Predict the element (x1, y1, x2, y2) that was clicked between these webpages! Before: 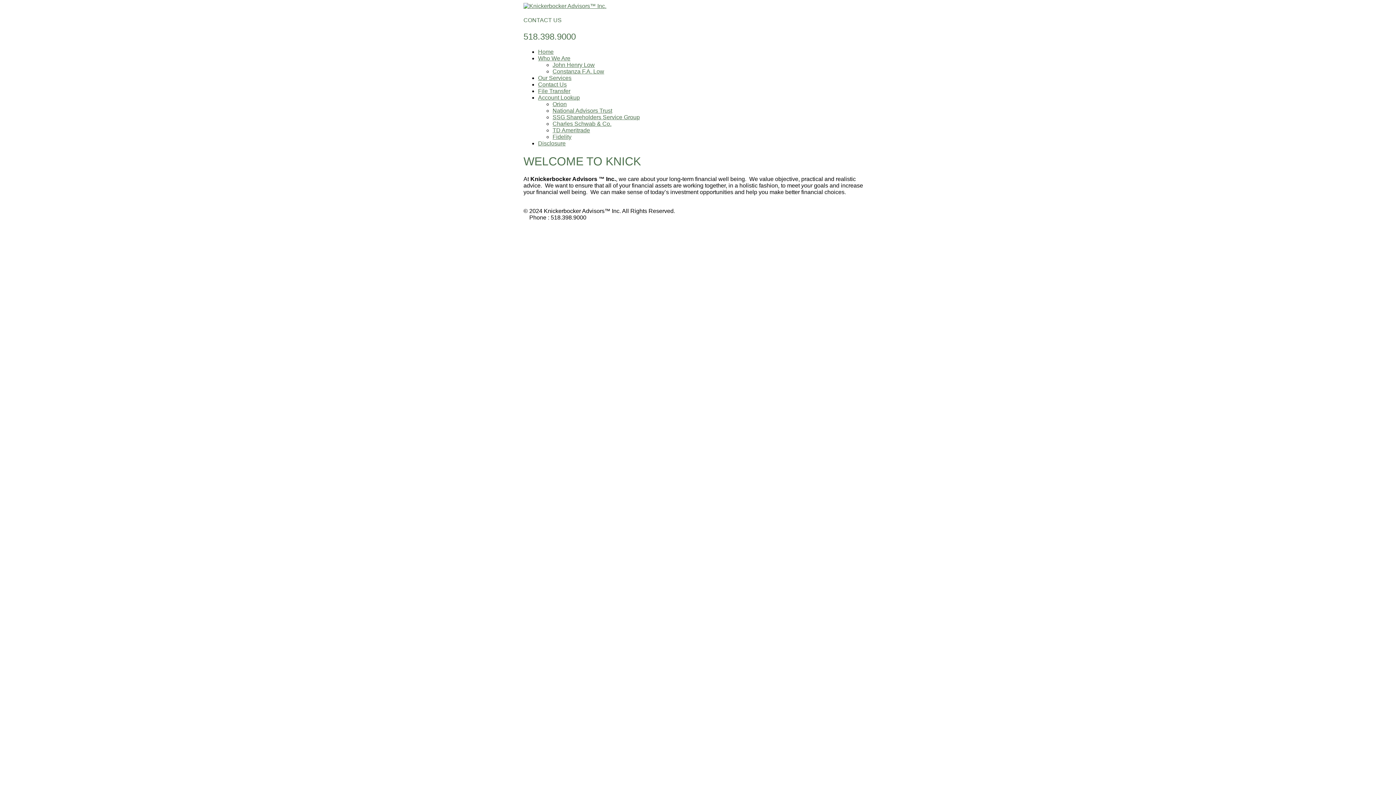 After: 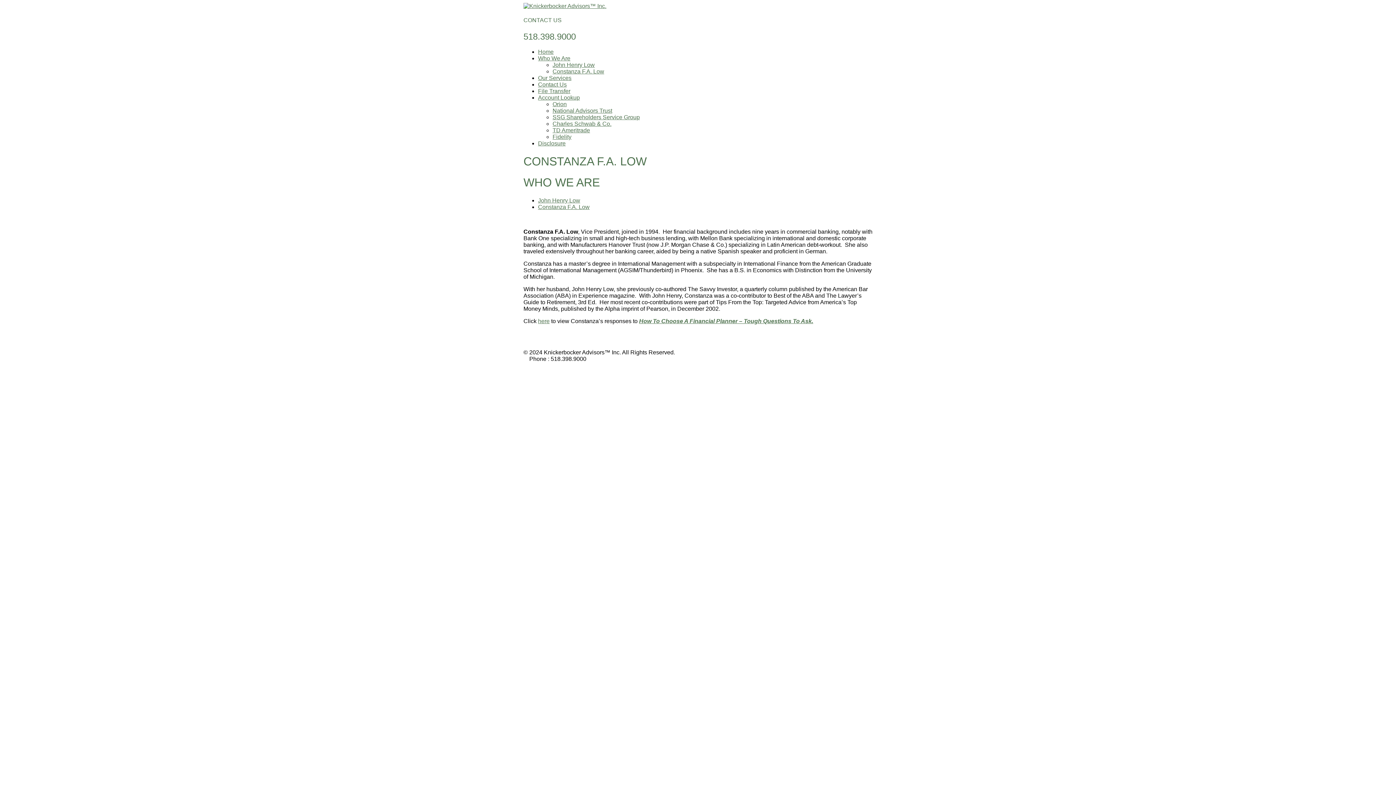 Action: bbox: (552, 68, 604, 74) label: Constanza F.A. Low